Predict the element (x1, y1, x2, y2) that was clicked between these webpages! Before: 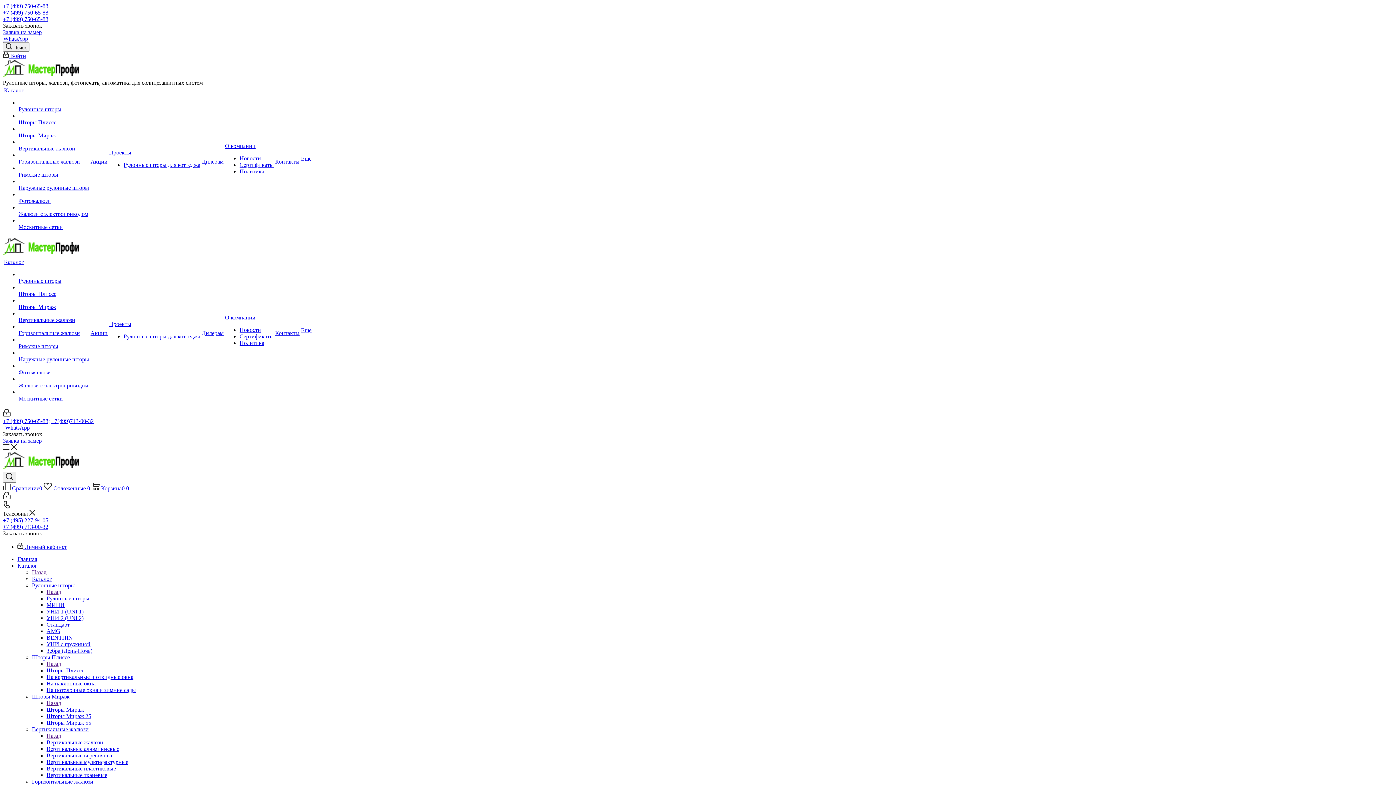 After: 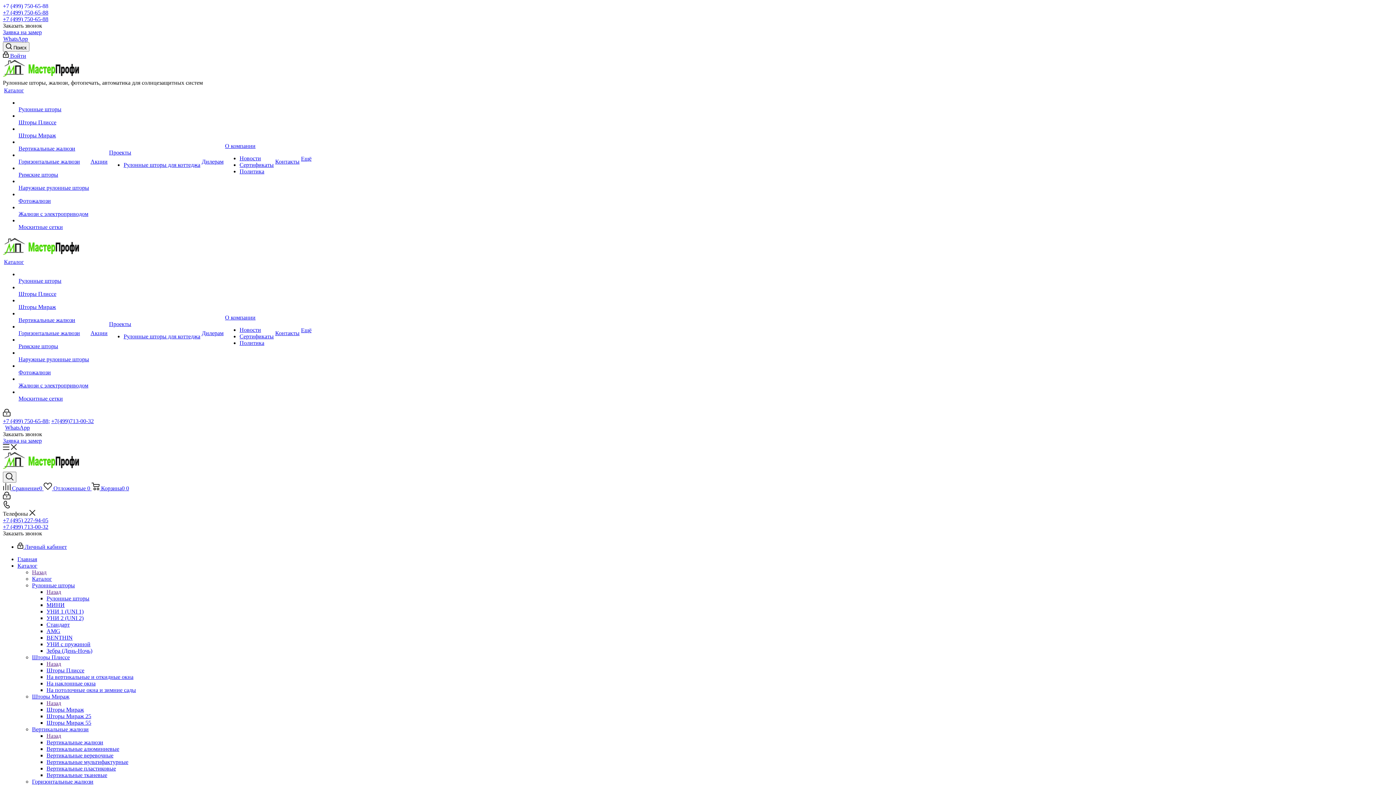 Action: label: Каталог bbox: (32, 576, 52, 582)